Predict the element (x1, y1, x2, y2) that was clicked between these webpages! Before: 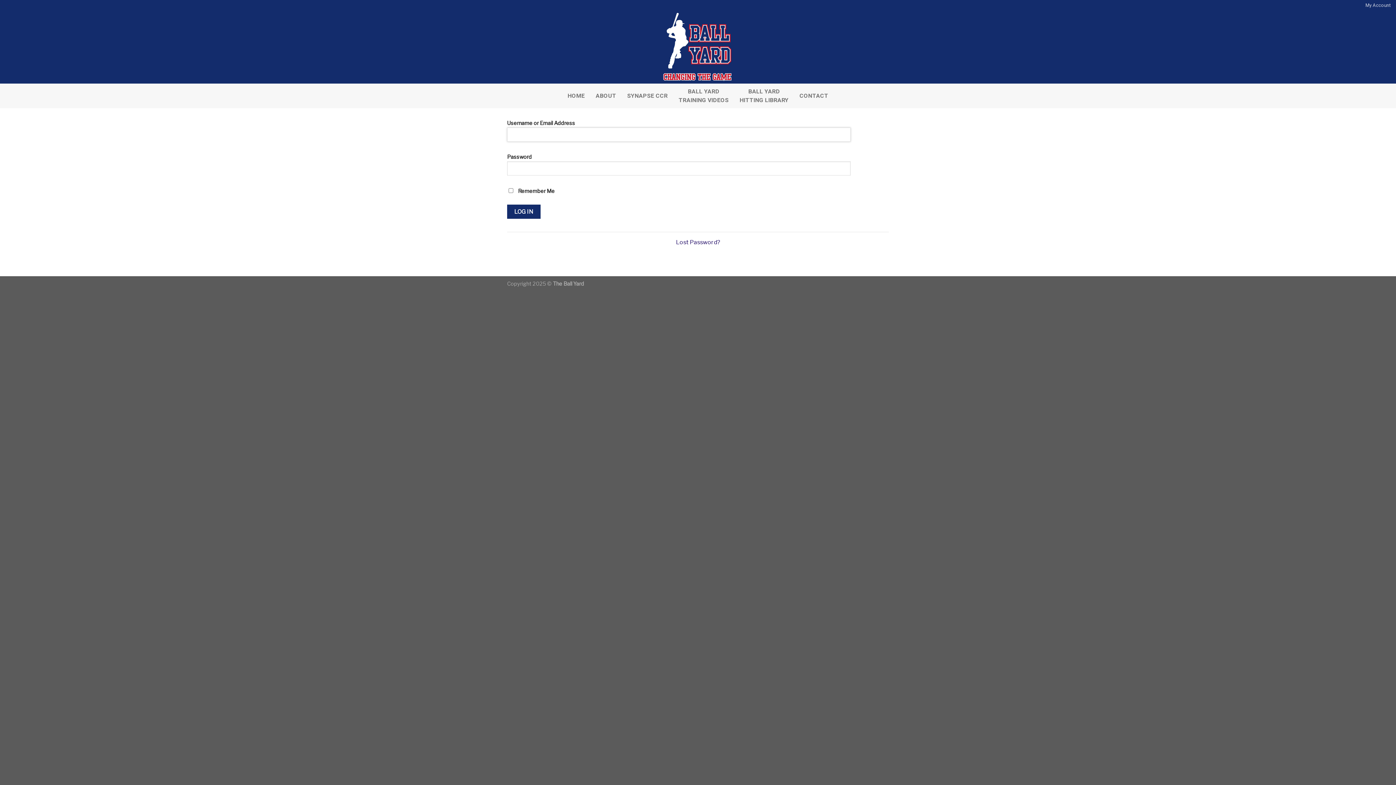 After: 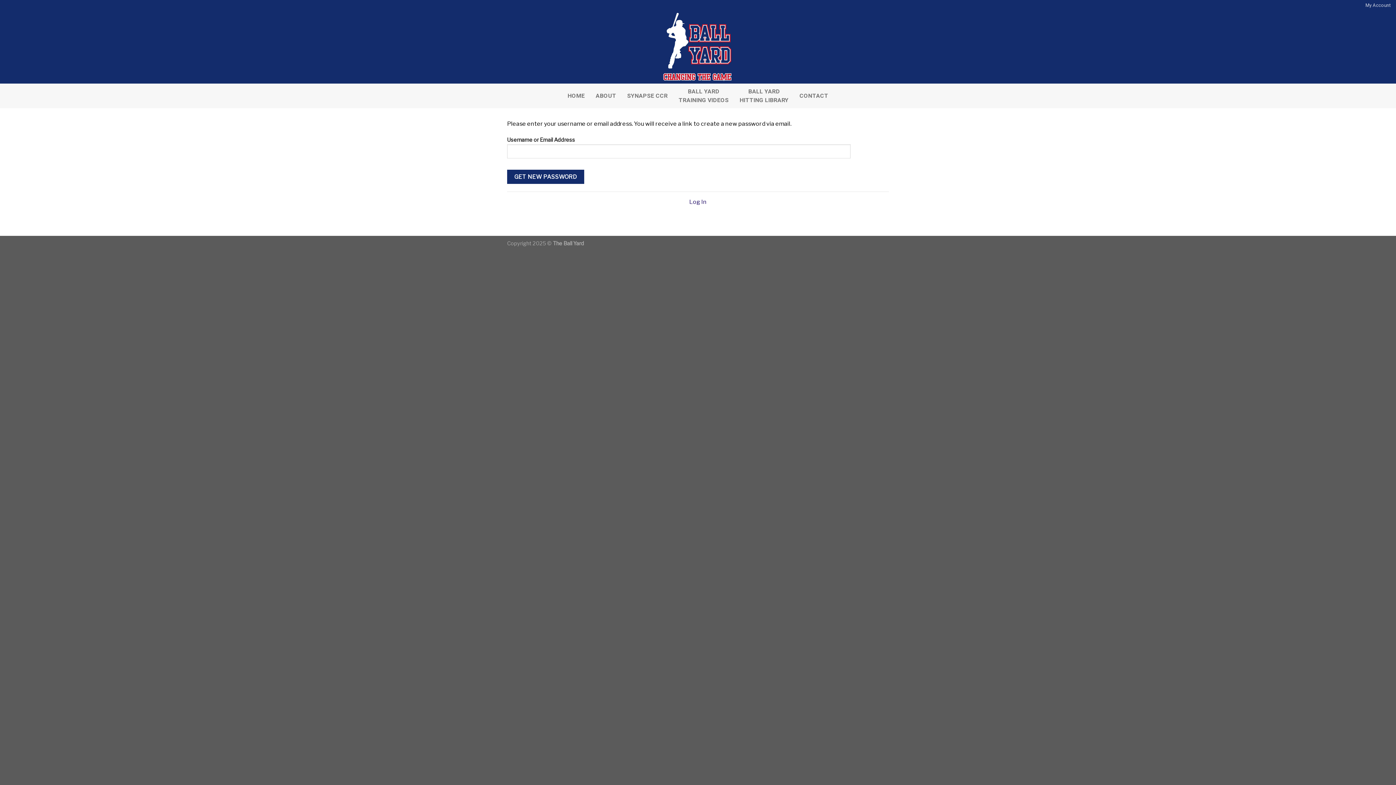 Action: label: Lost Password? bbox: (676, 238, 720, 245)